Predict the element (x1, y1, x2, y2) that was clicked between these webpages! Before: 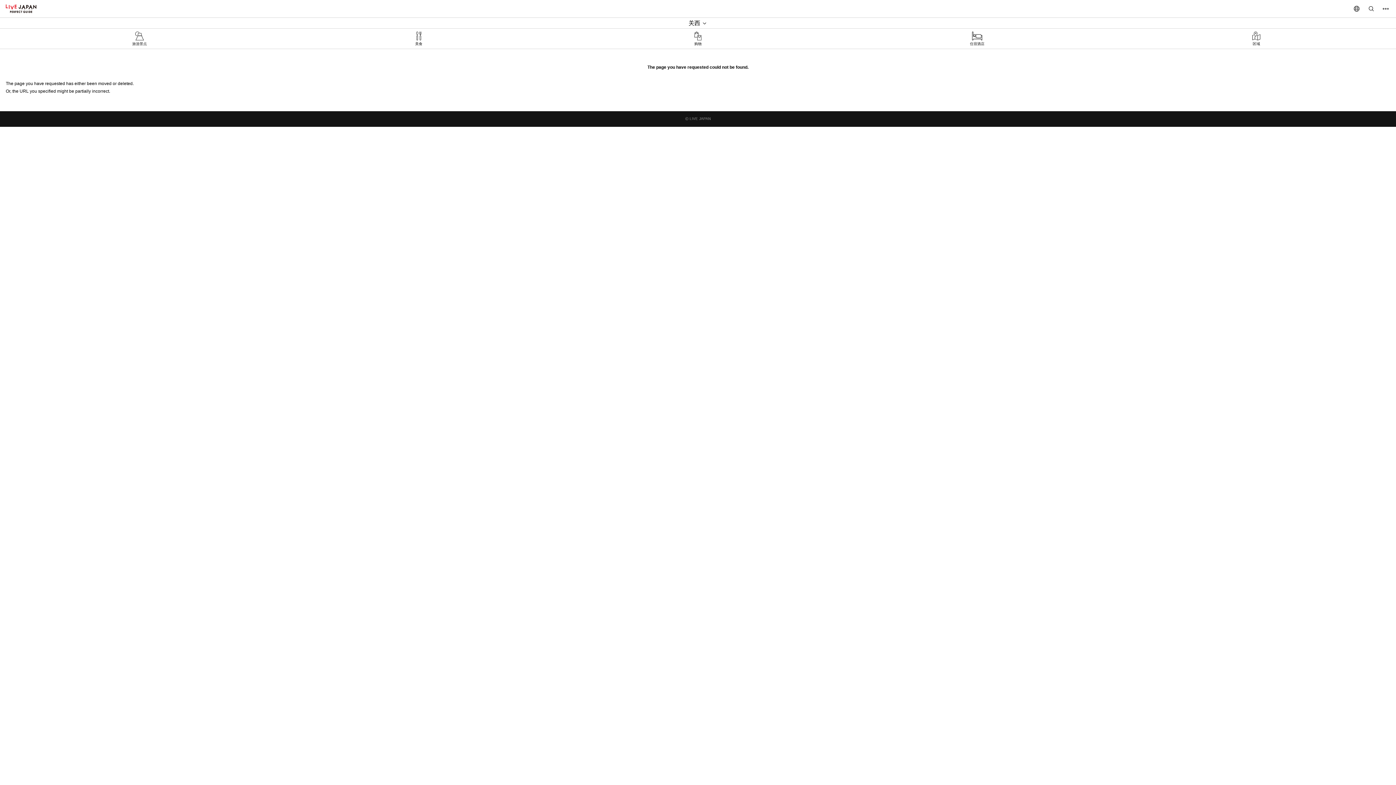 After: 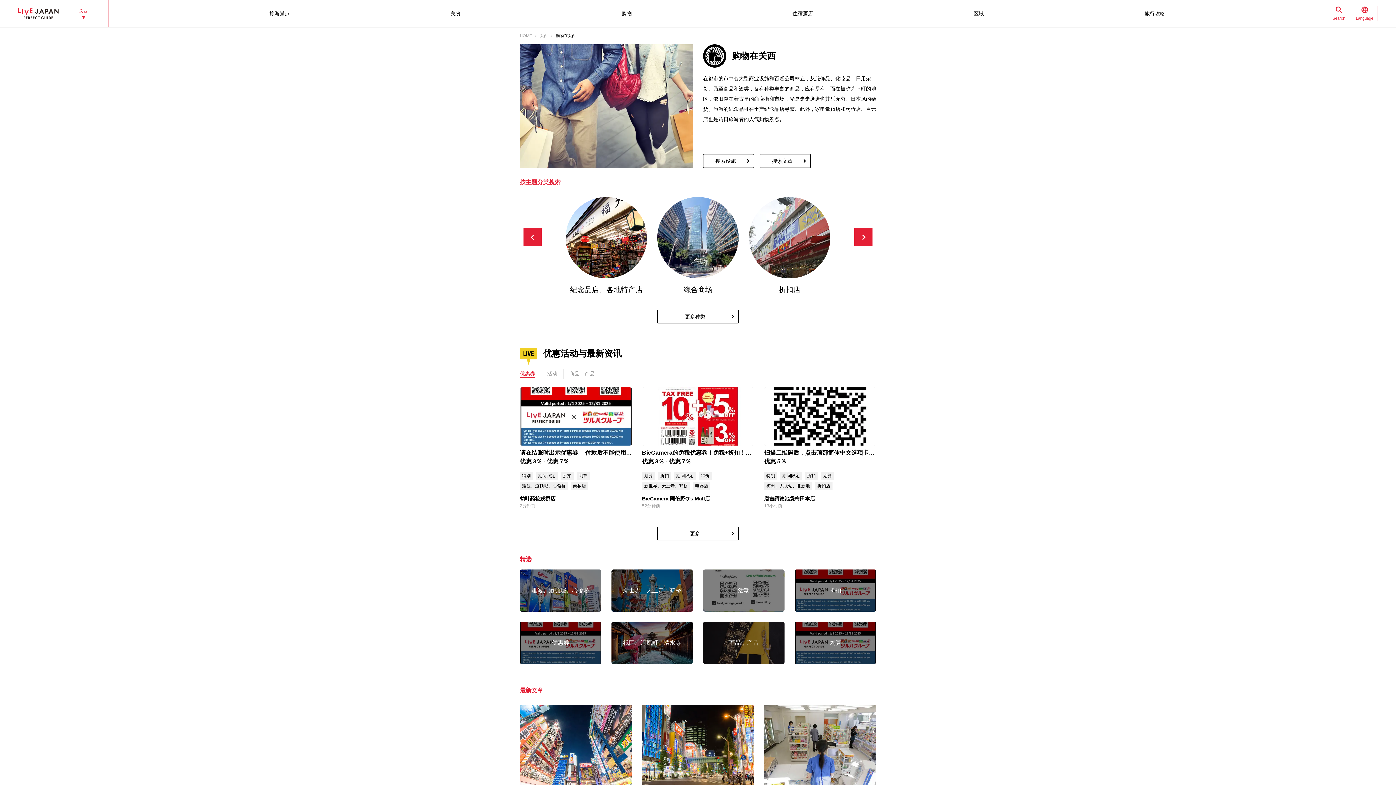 Action: label: 购物 bbox: (558, 28, 837, 48)